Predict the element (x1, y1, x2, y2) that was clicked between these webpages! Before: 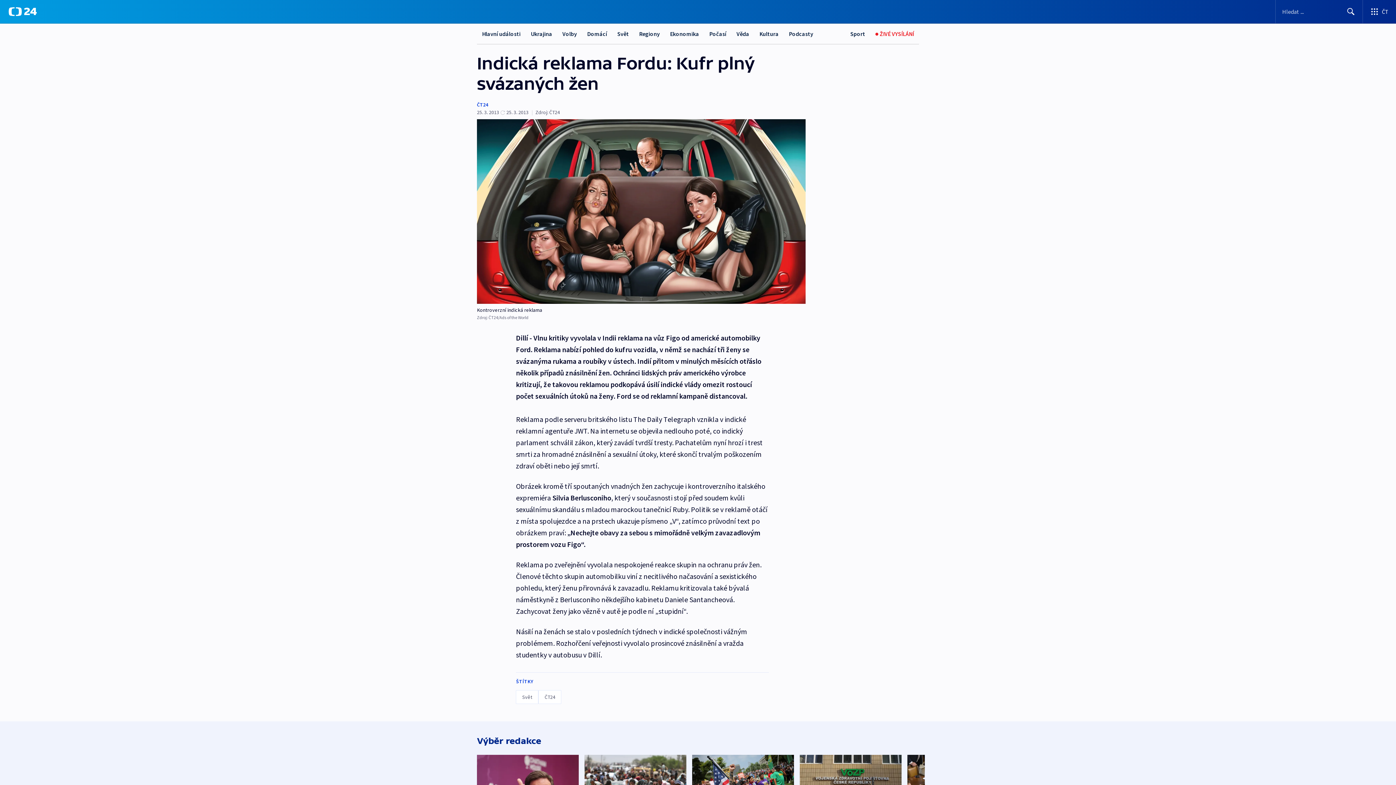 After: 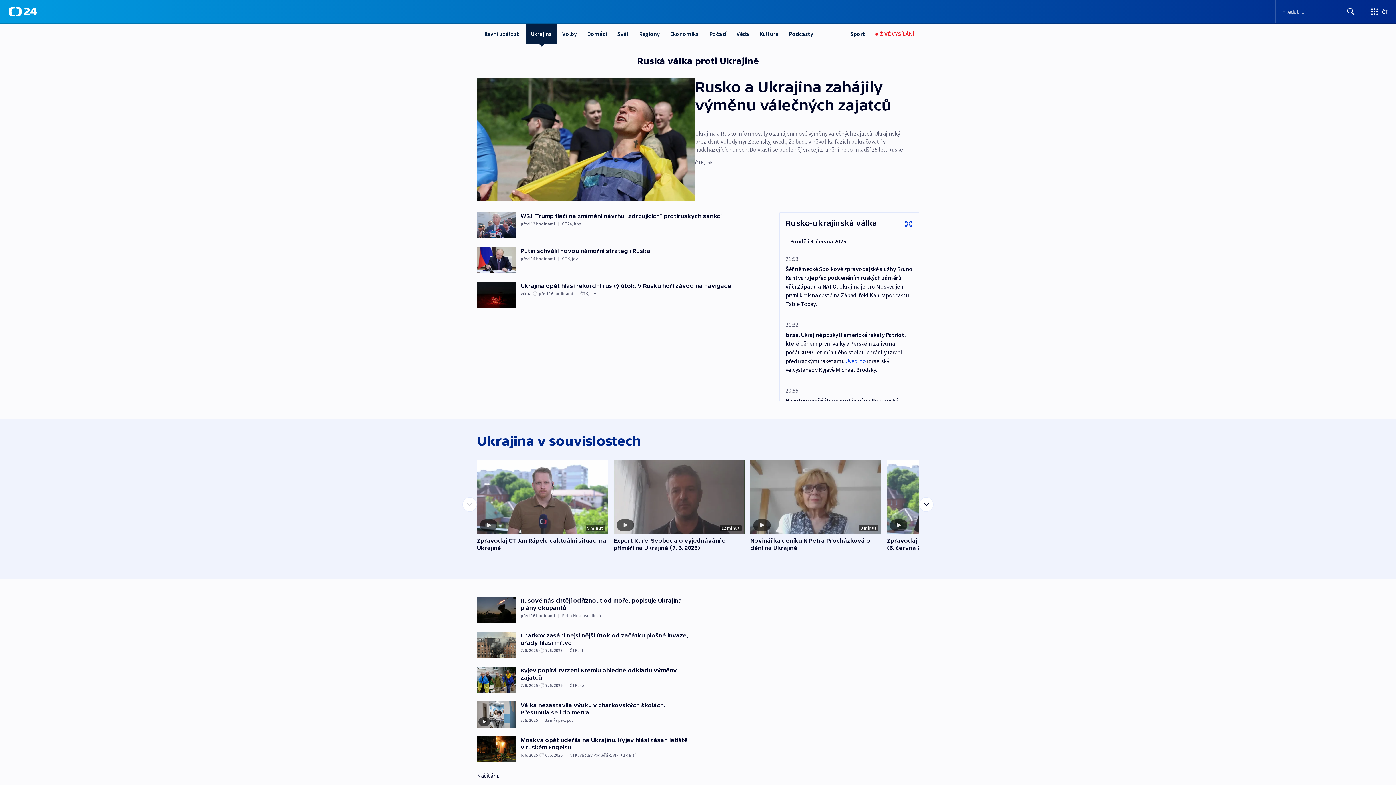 Action: label: Ukrajina bbox: (525, 23, 557, 44)